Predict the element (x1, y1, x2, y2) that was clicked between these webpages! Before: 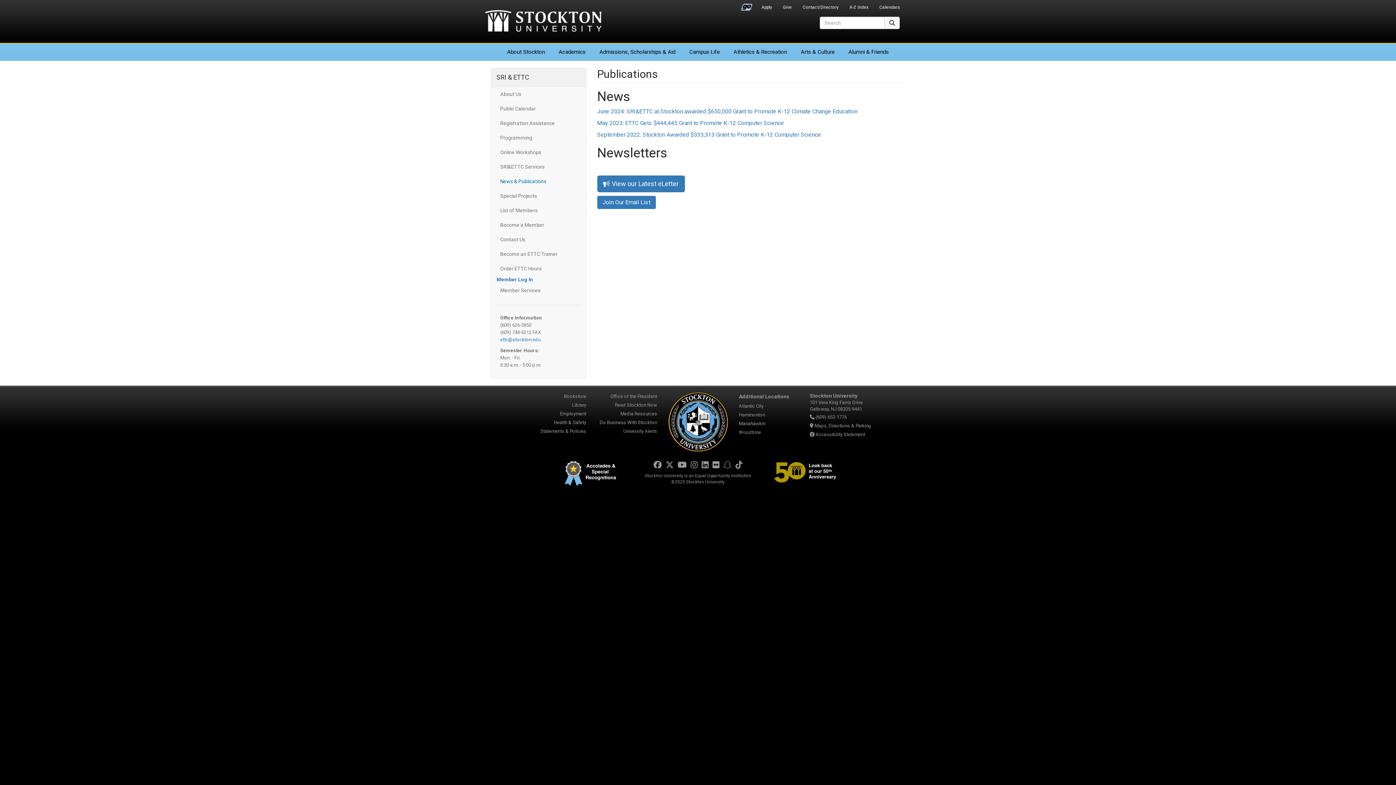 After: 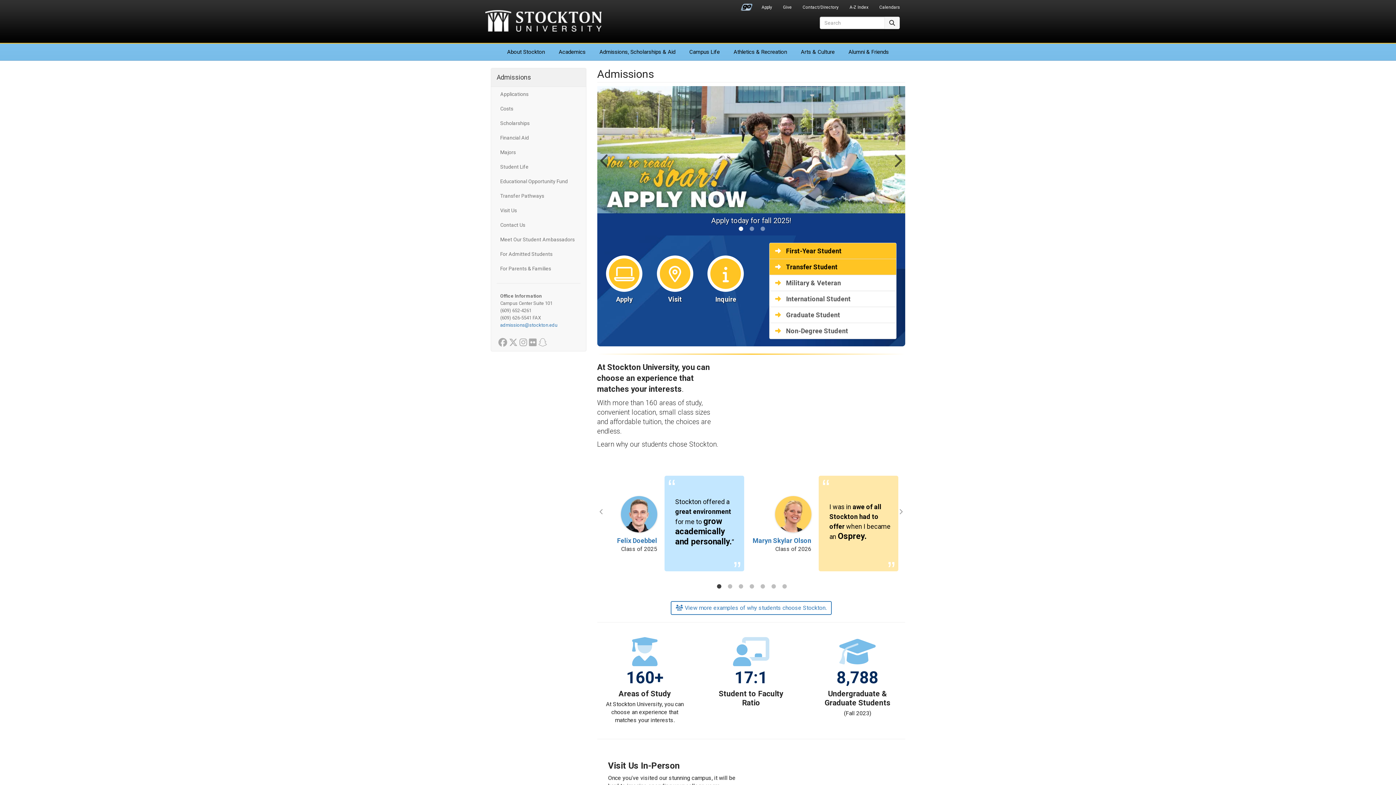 Action: label: Admissions, Scholarships & Aid bbox: (592, 43, 682, 60)